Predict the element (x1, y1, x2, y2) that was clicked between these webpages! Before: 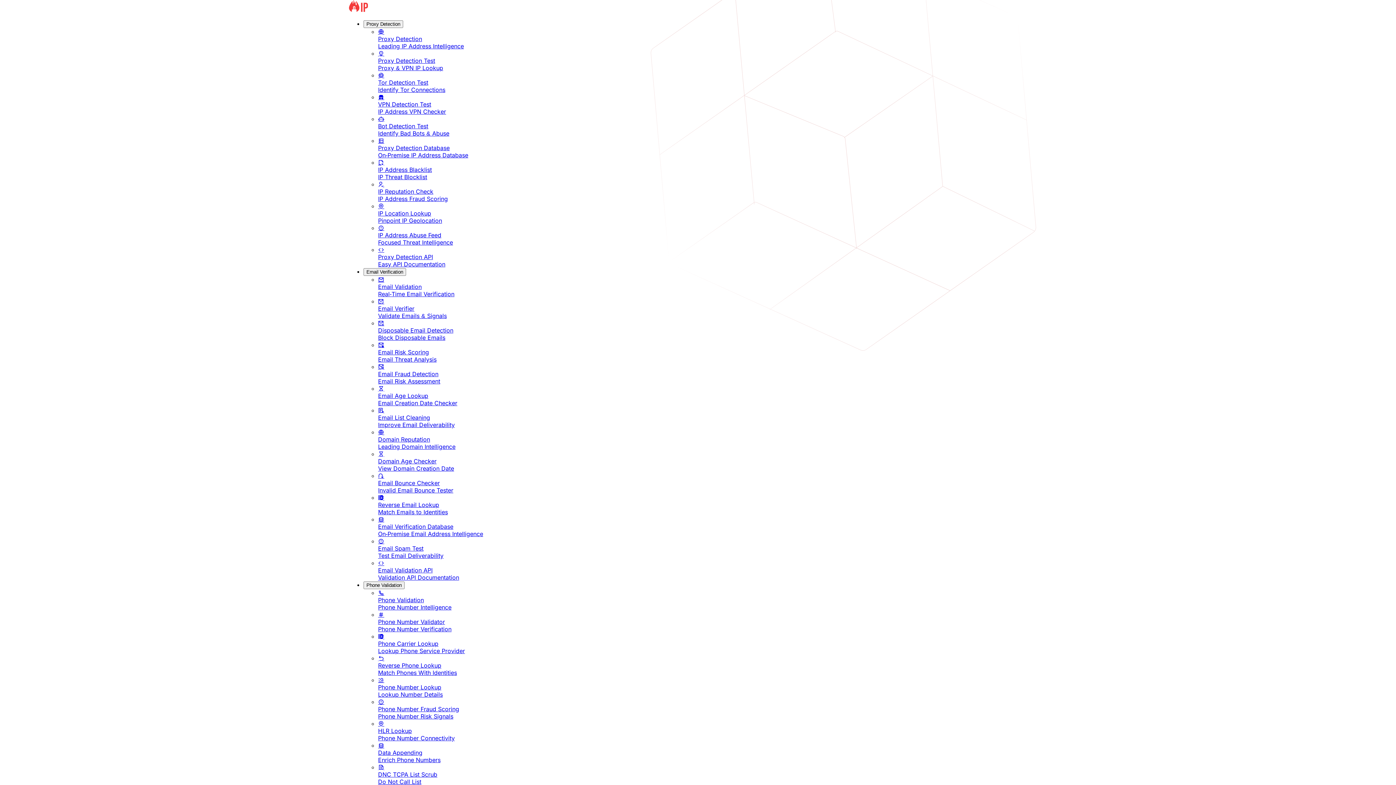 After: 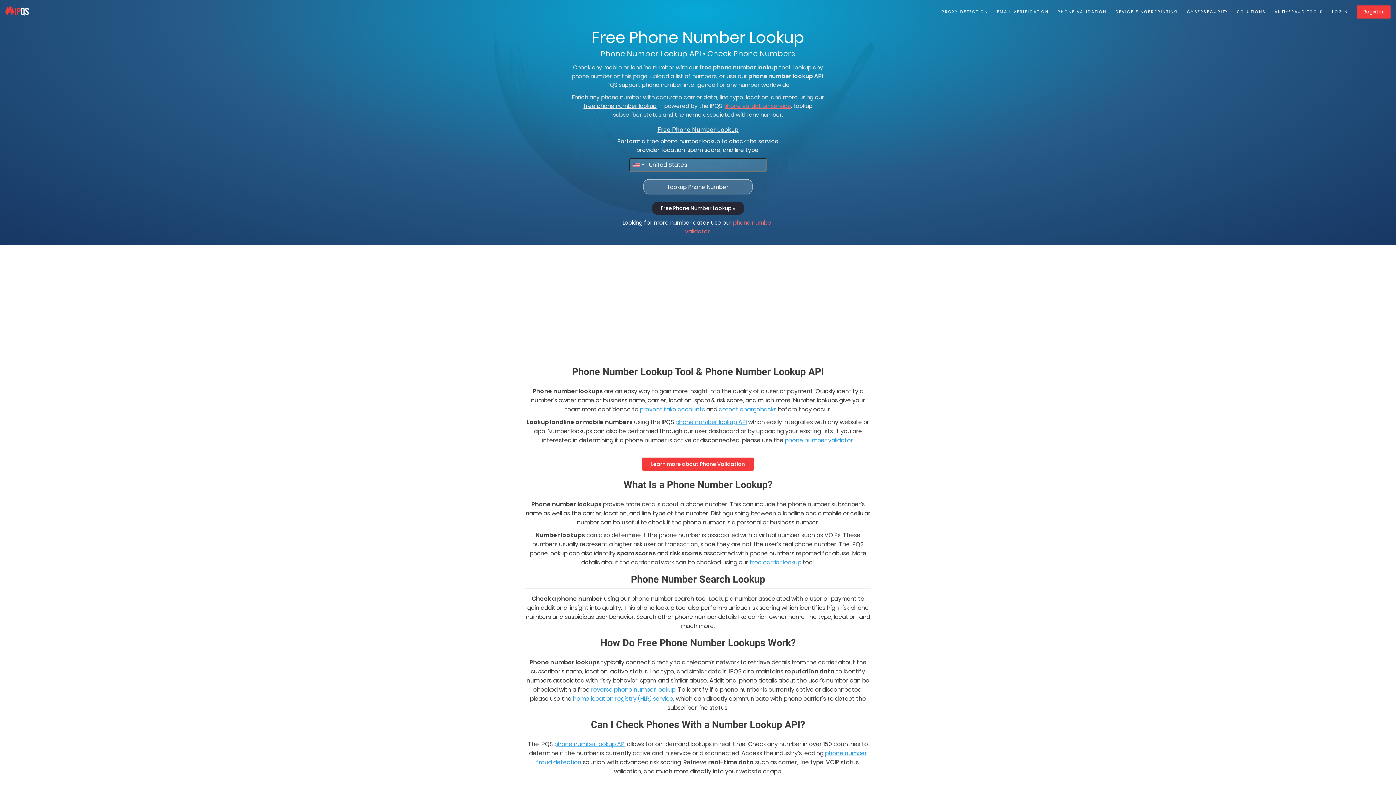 Action: bbox: (378, 676, 1047, 698) label: Phone Number Lookup
Lookup Number Details